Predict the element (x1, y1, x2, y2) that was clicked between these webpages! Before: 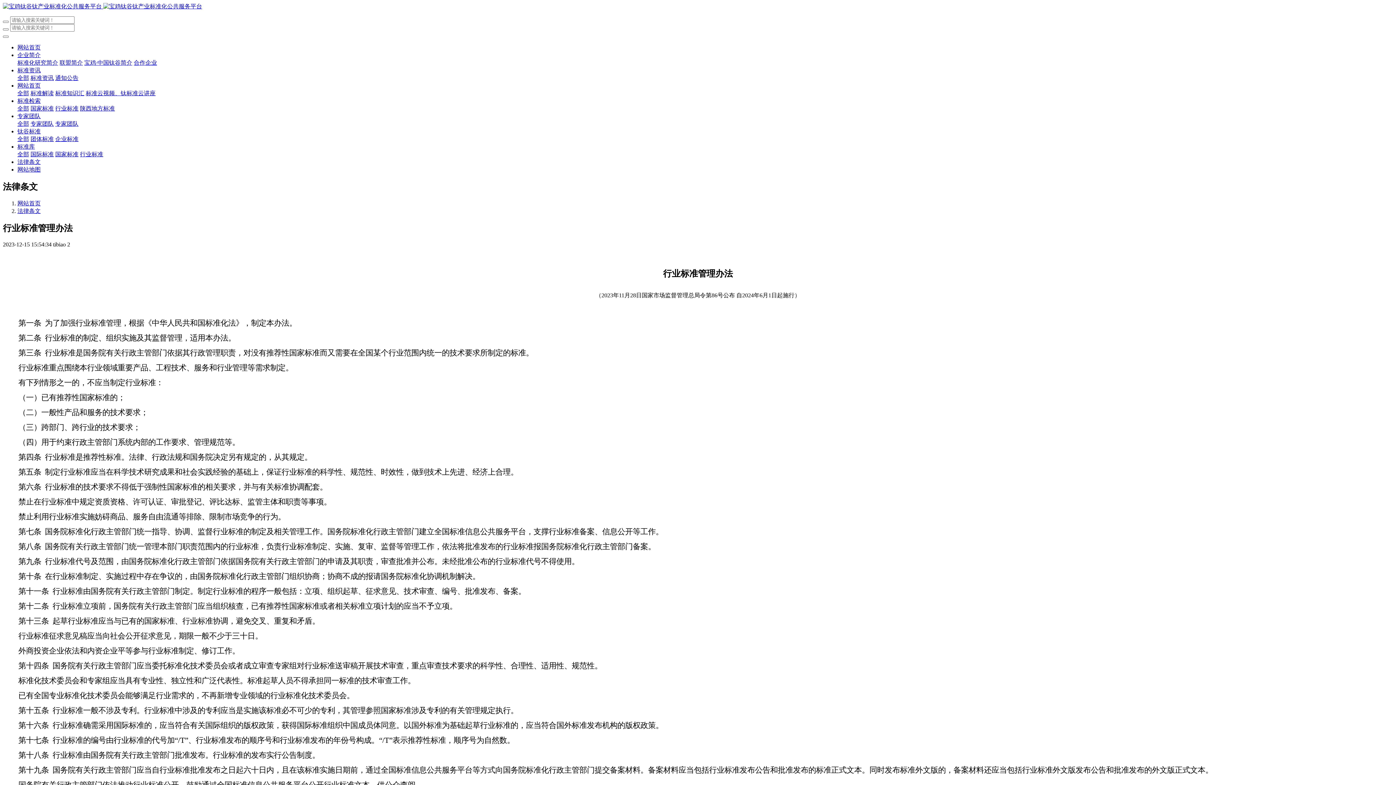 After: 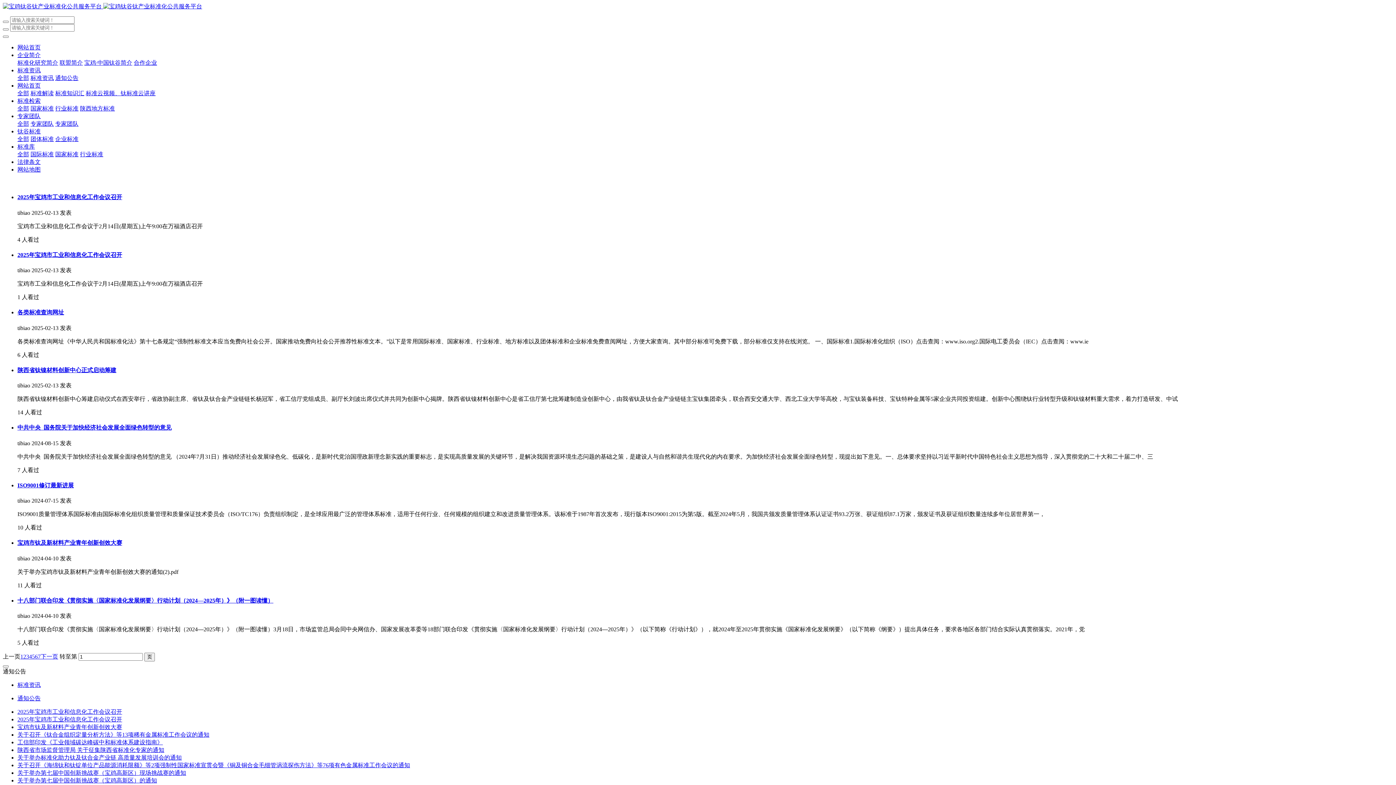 Action: bbox: (17, 67, 40, 73) label: 标准资讯